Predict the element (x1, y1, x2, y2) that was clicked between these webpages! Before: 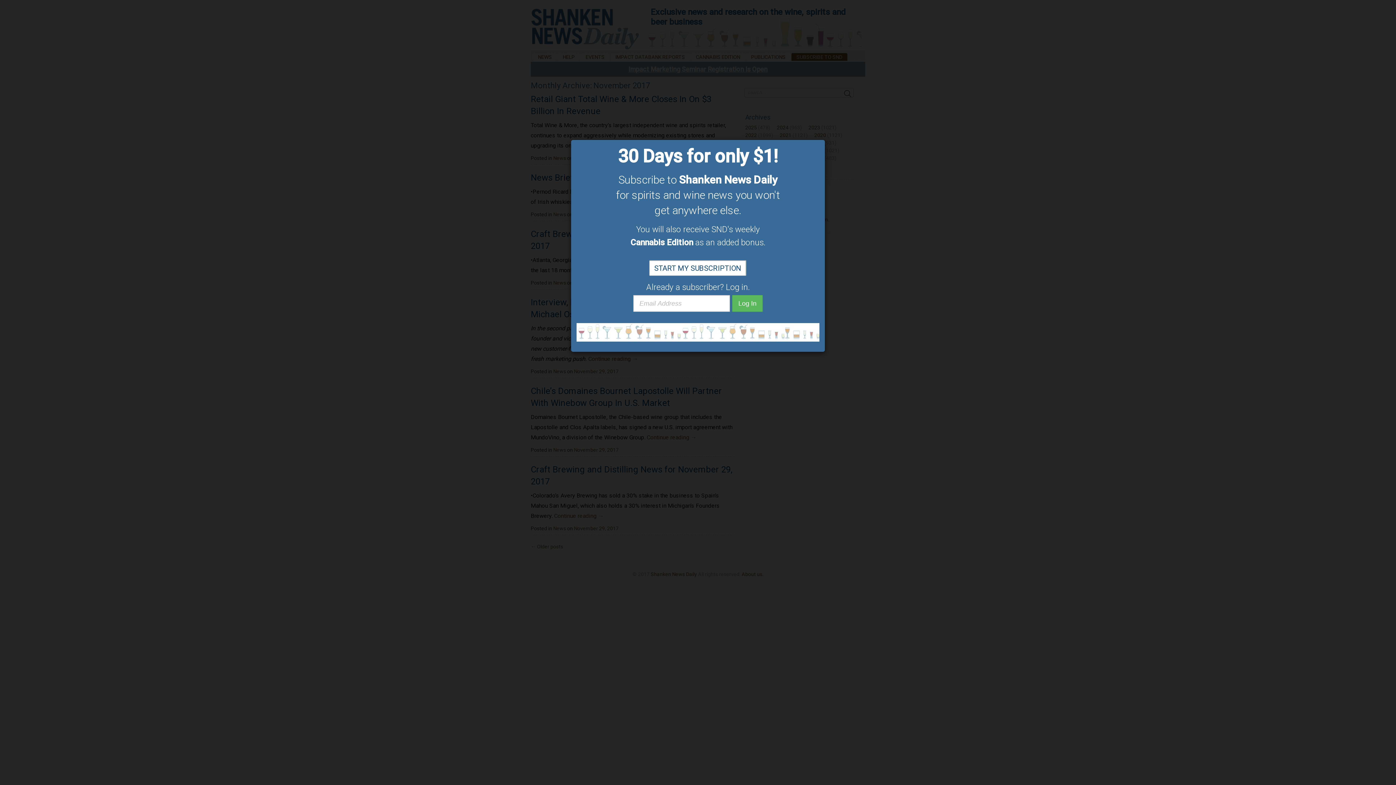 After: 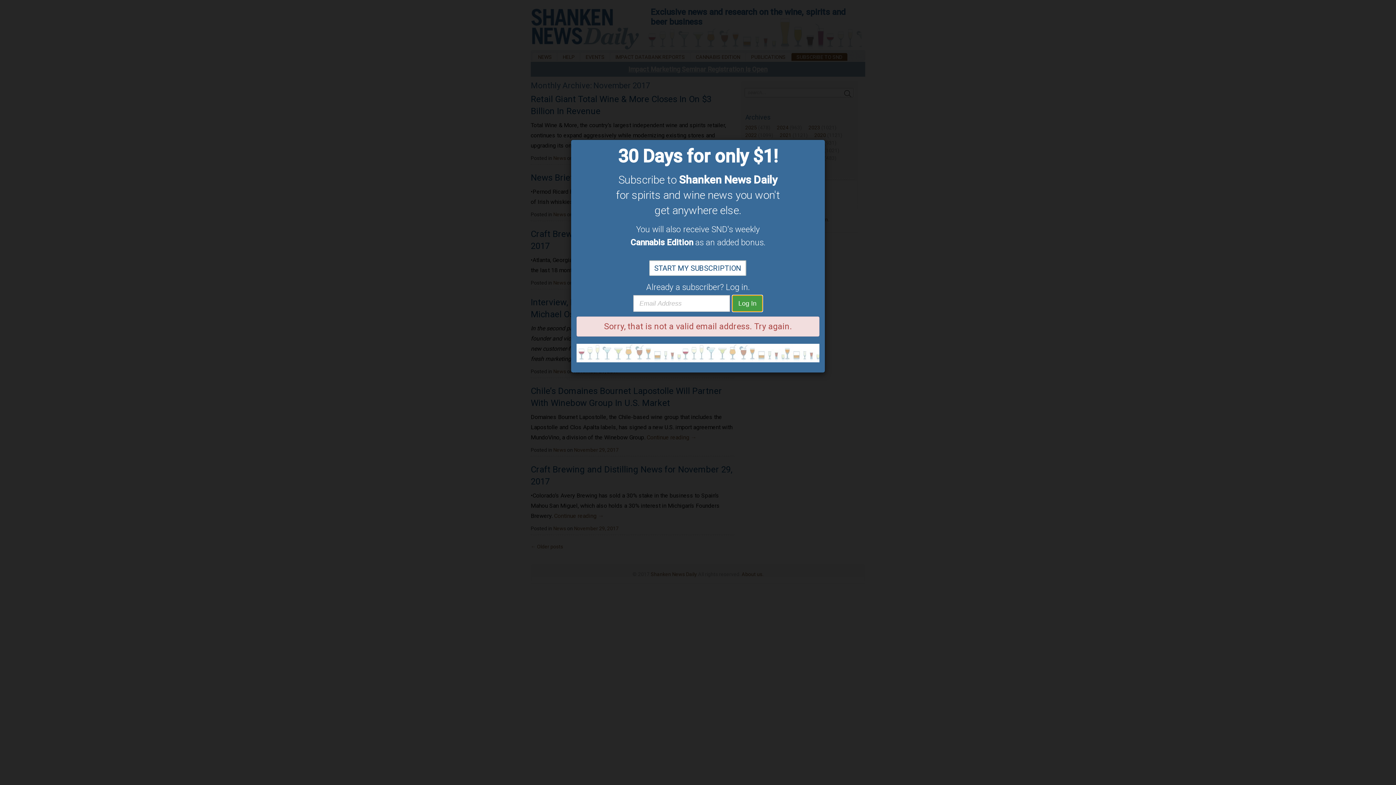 Action: bbox: (732, 295, 762, 312) label: Log In